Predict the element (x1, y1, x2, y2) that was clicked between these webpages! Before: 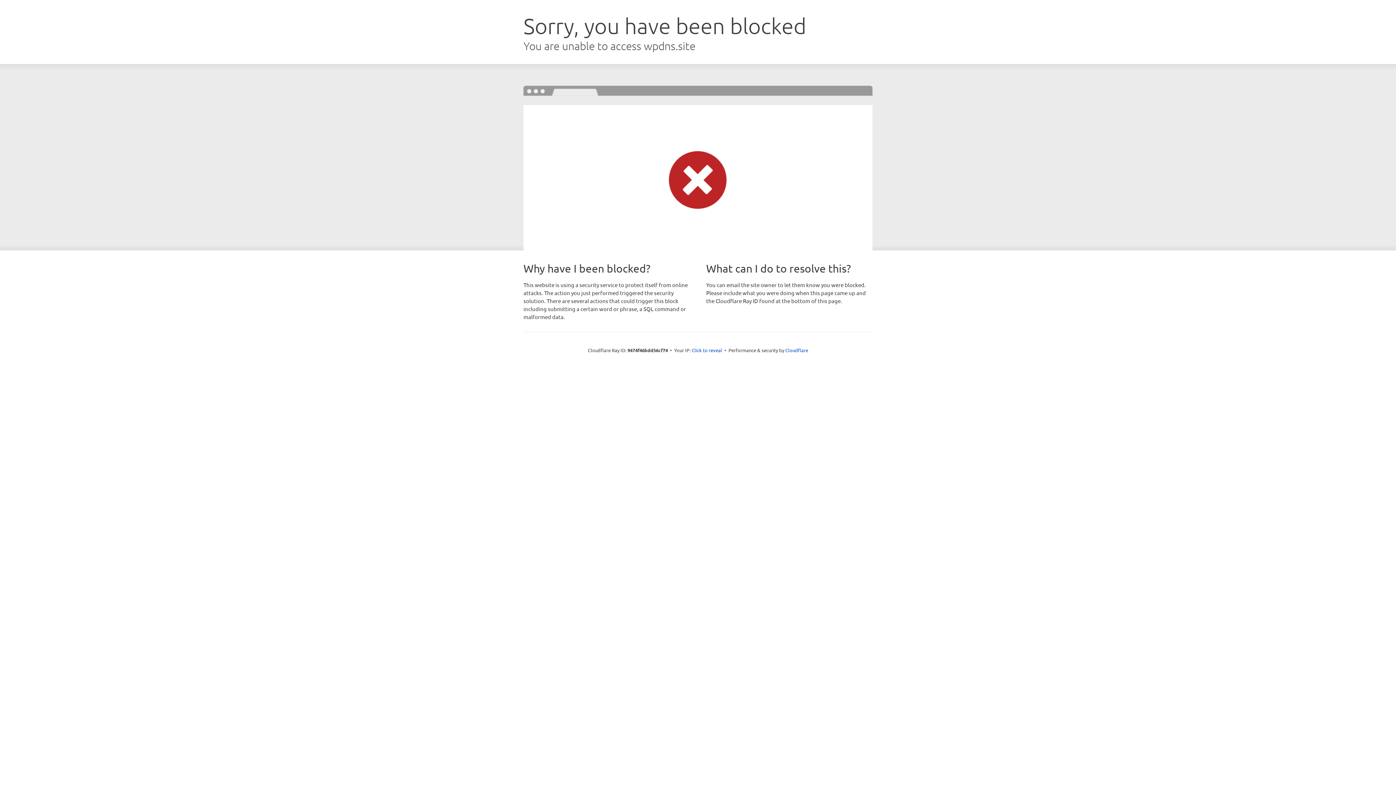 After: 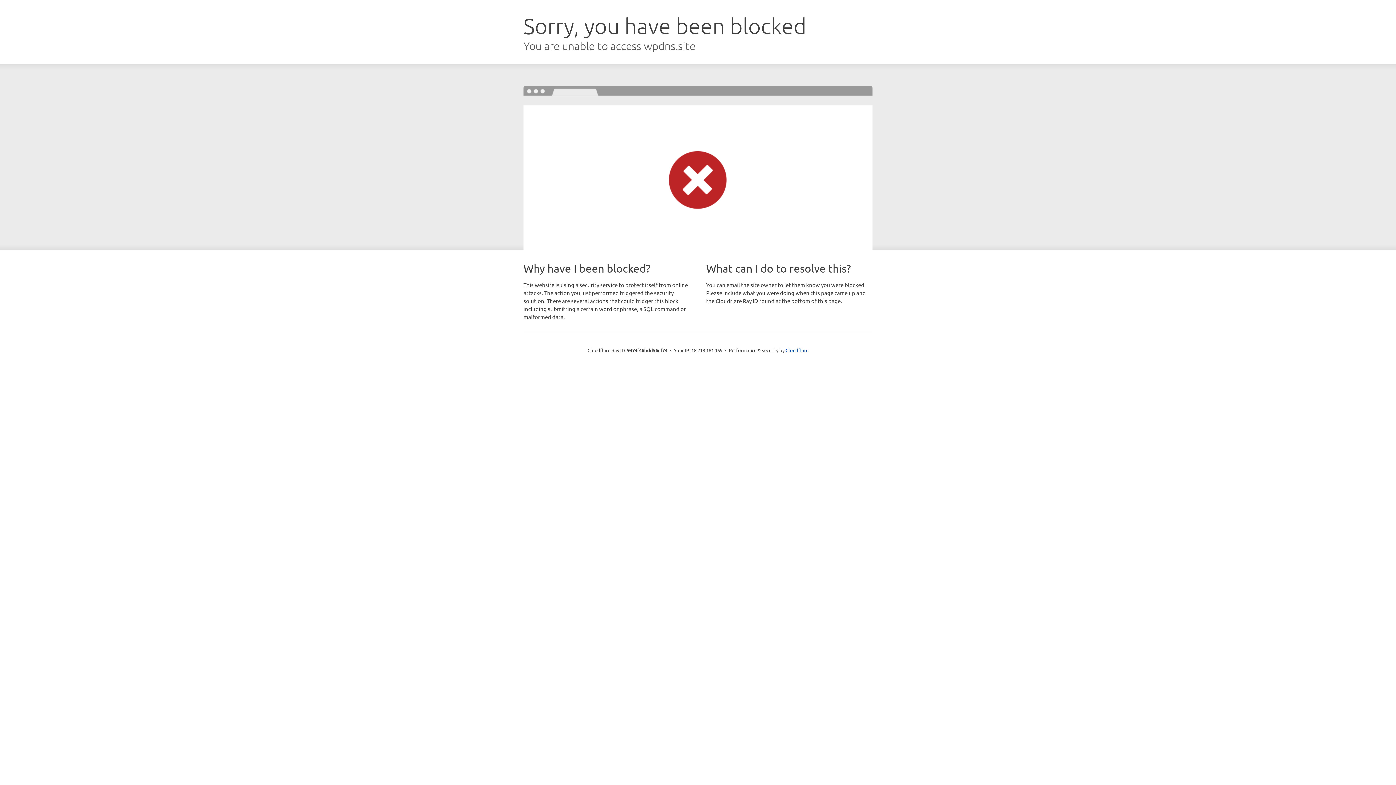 Action: label: Click to reveal bbox: (691, 346, 722, 353)